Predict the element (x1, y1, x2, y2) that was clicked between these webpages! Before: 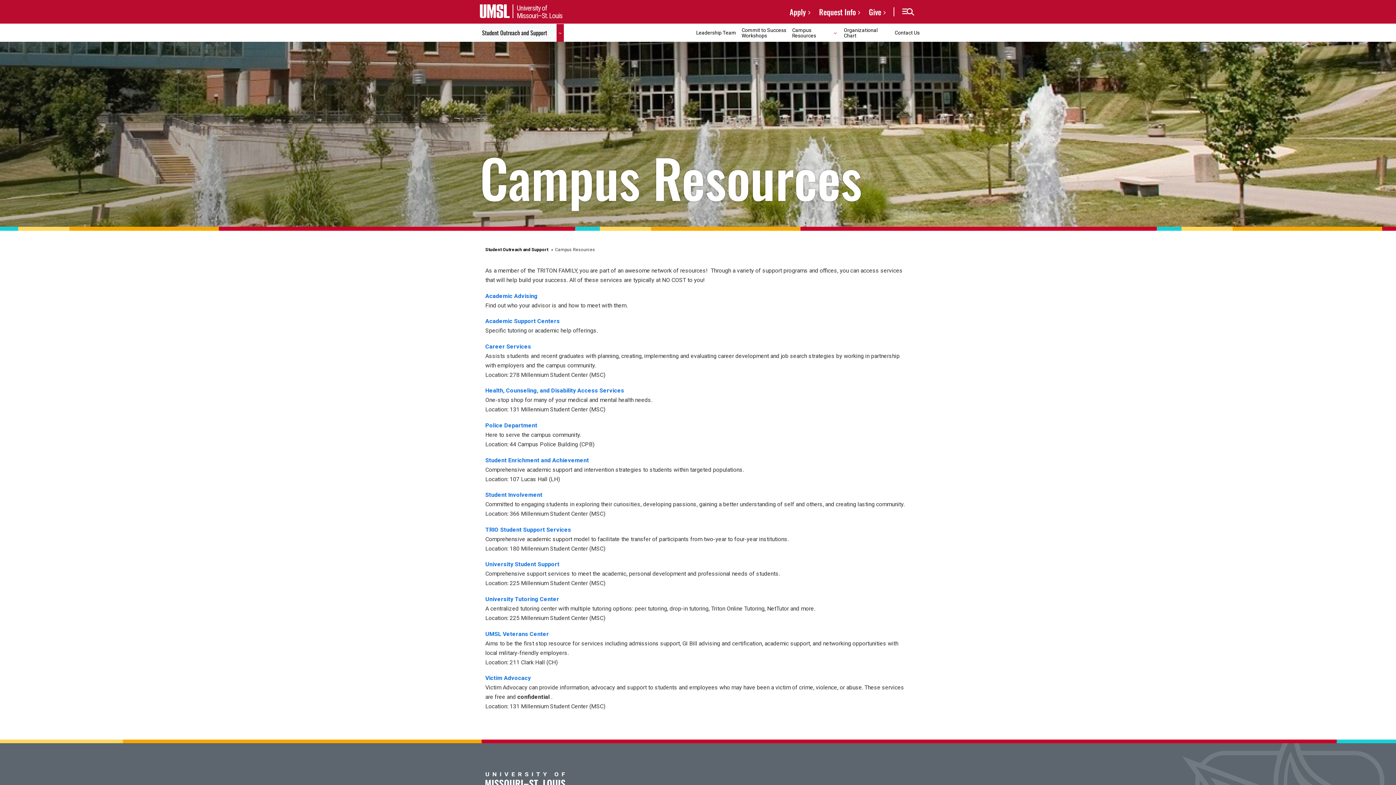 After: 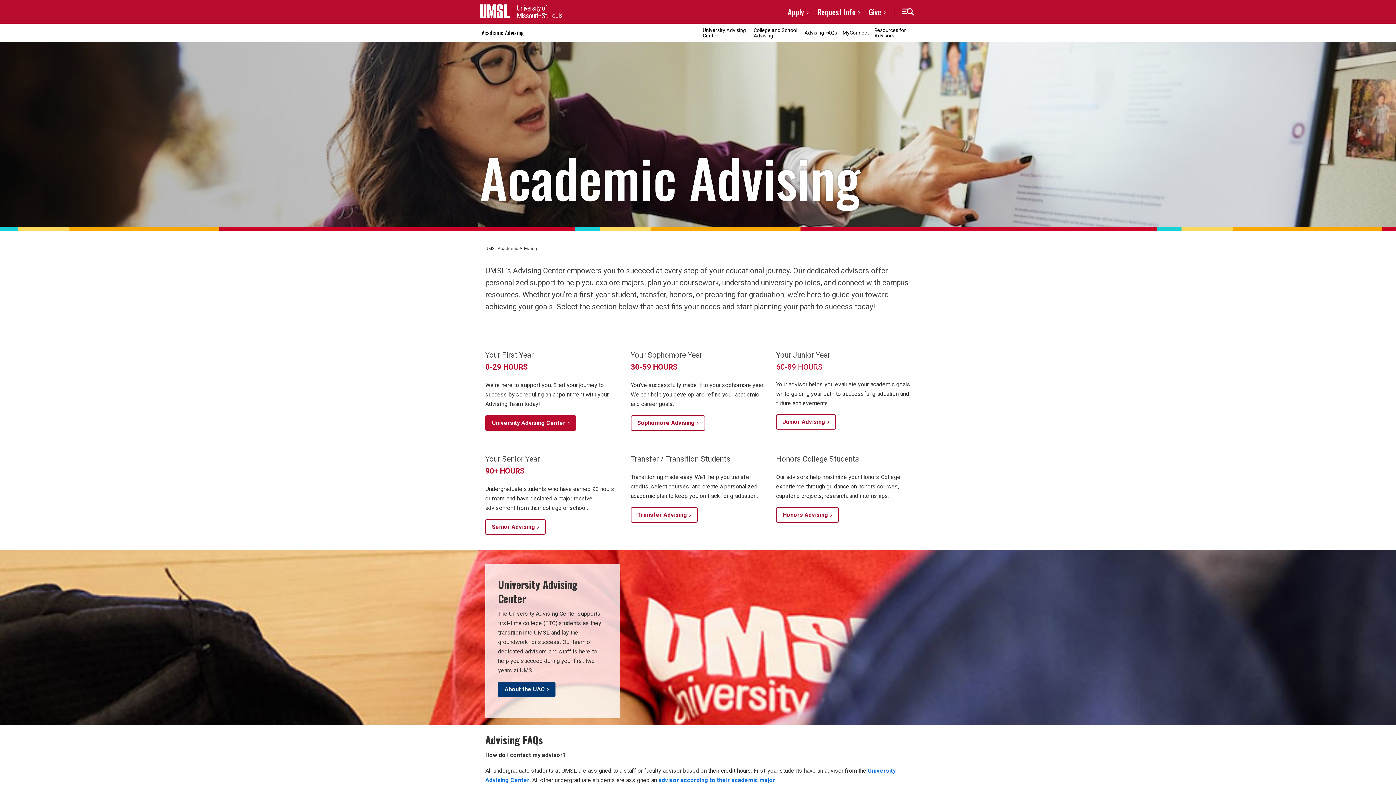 Action: label: Academic Advising bbox: (485, 292, 537, 299)